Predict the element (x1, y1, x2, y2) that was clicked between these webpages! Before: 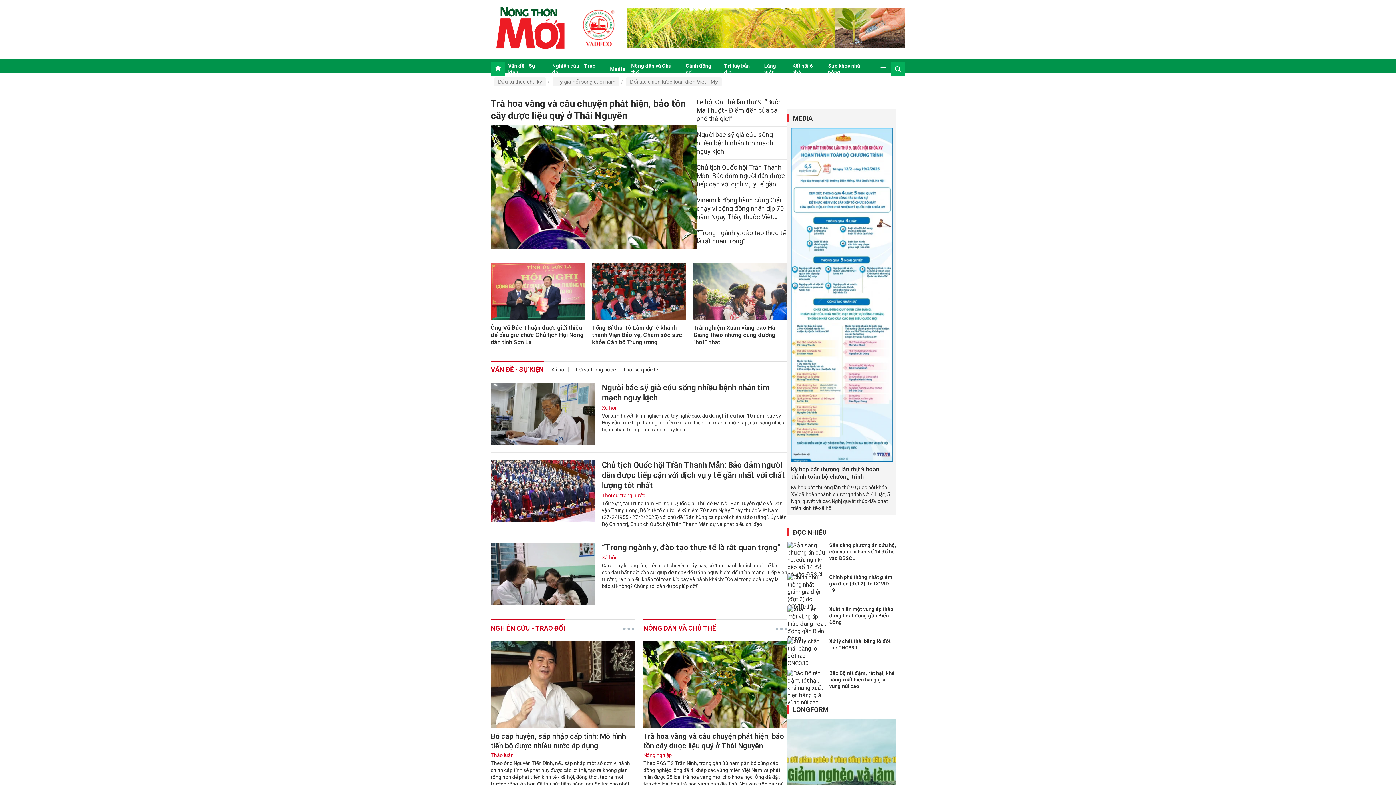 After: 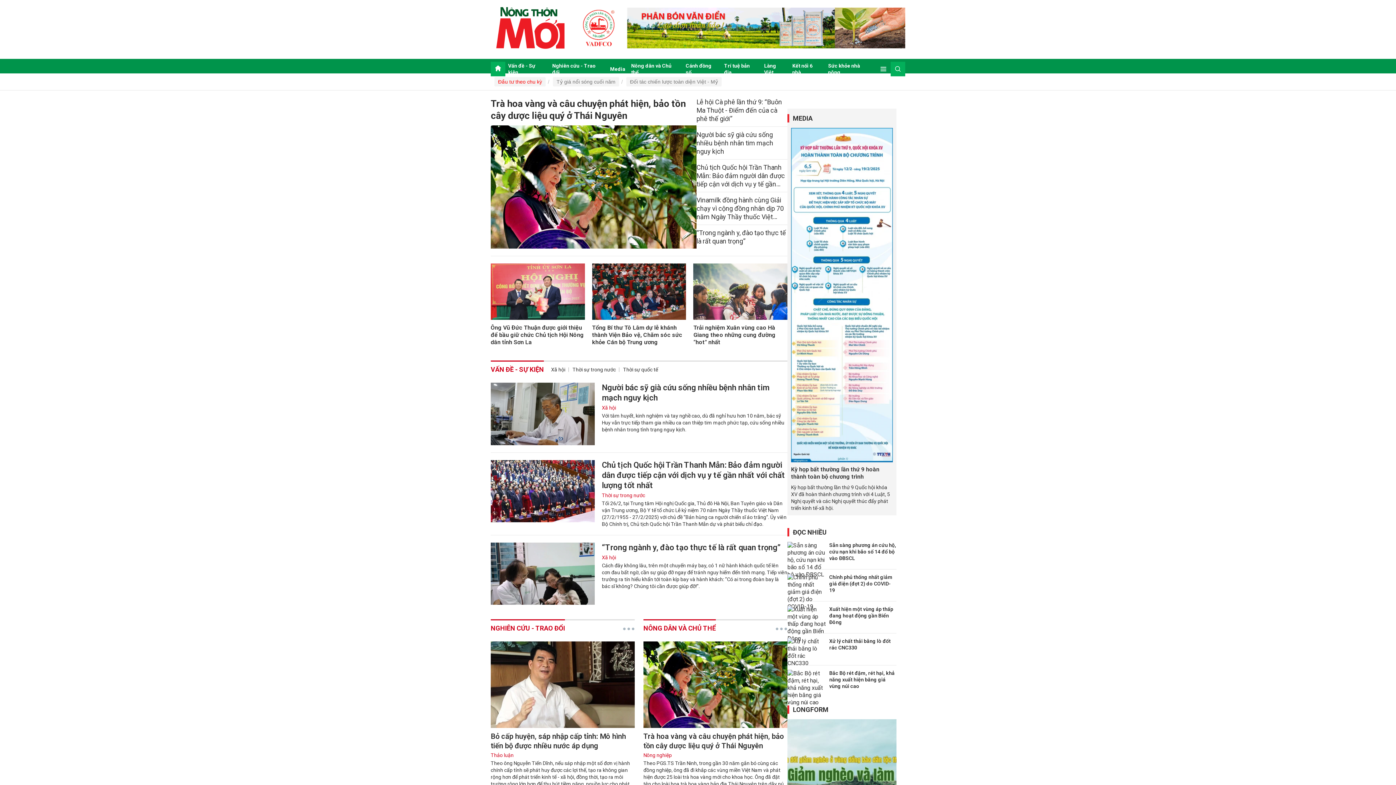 Action: bbox: (498, 78, 542, 84) label: Đầu tư theo chu kỳ